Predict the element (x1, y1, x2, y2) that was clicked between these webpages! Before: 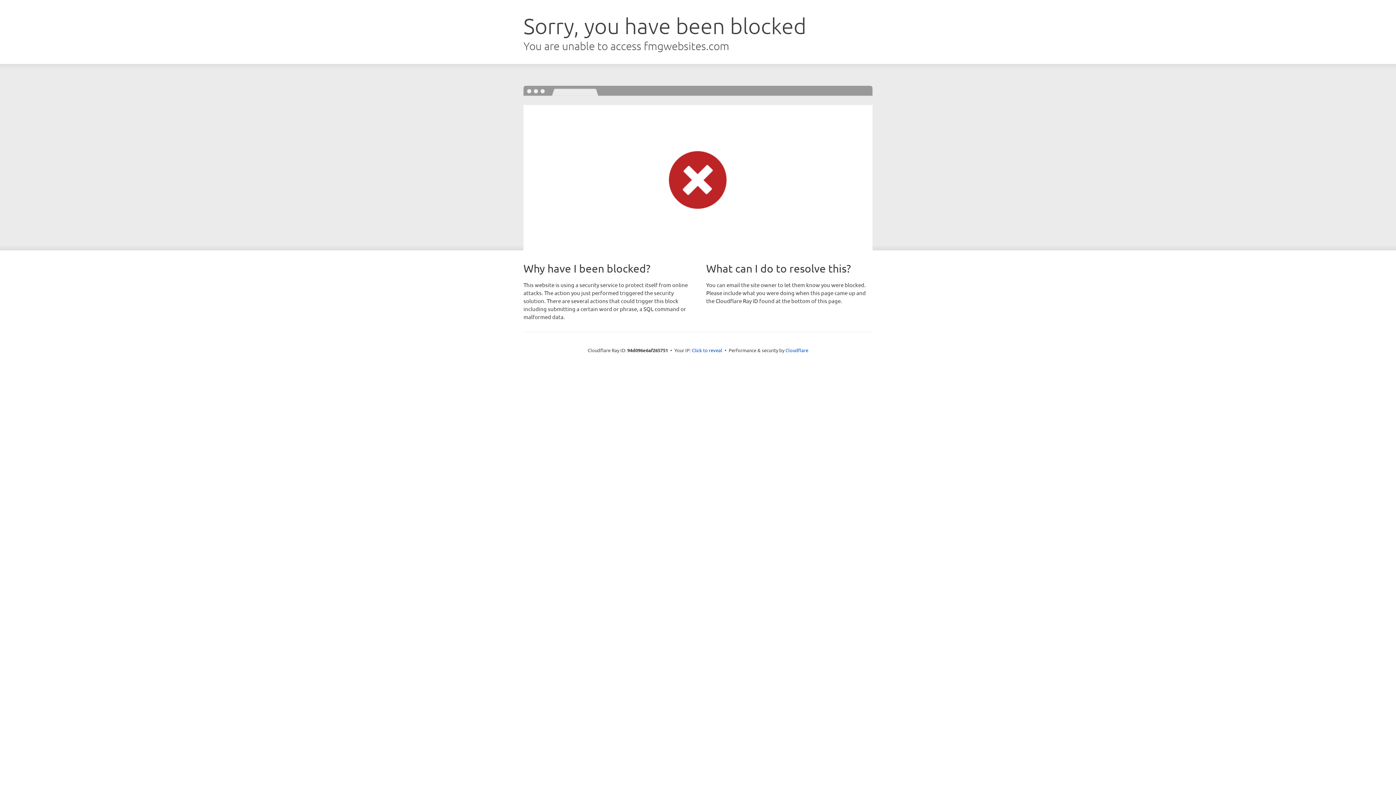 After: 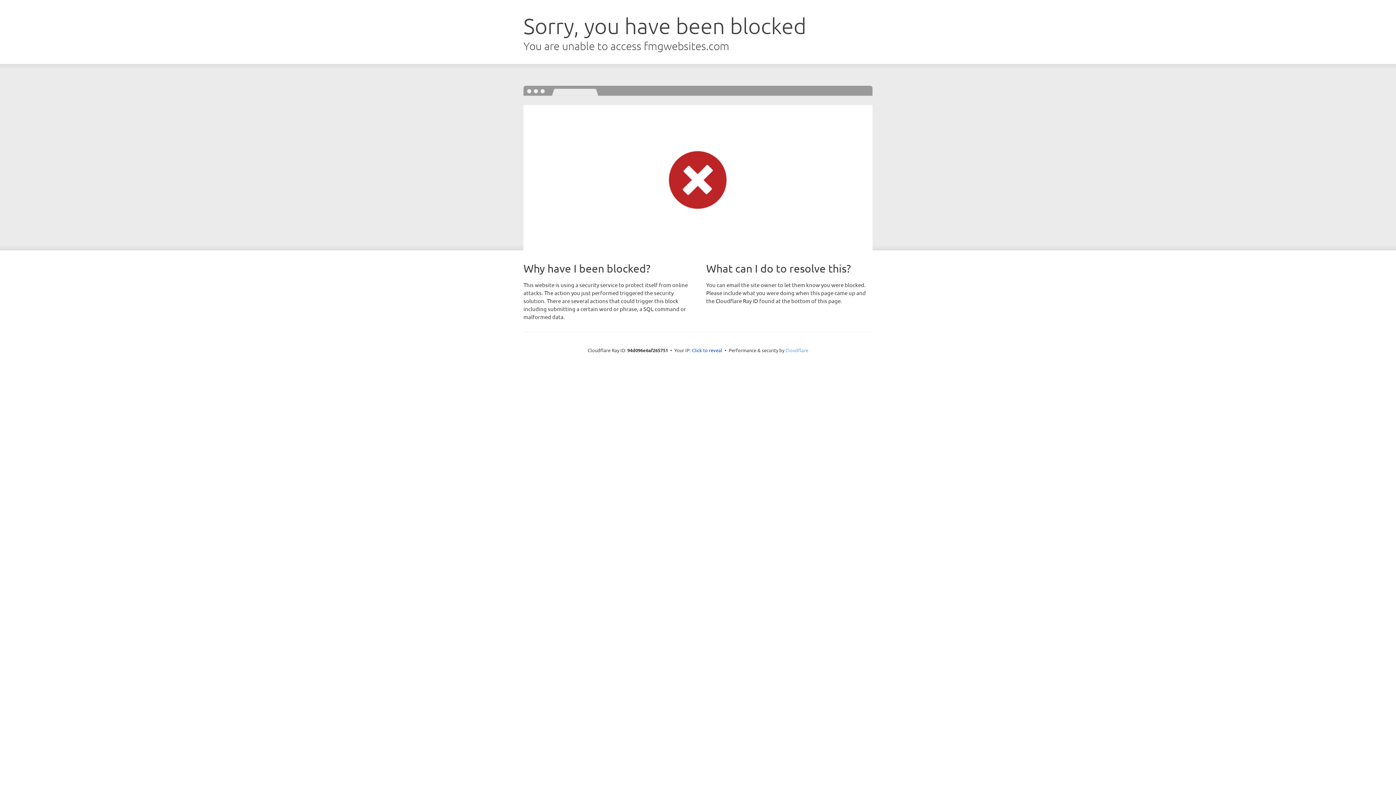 Action: bbox: (785, 347, 808, 353) label: Cloudflare